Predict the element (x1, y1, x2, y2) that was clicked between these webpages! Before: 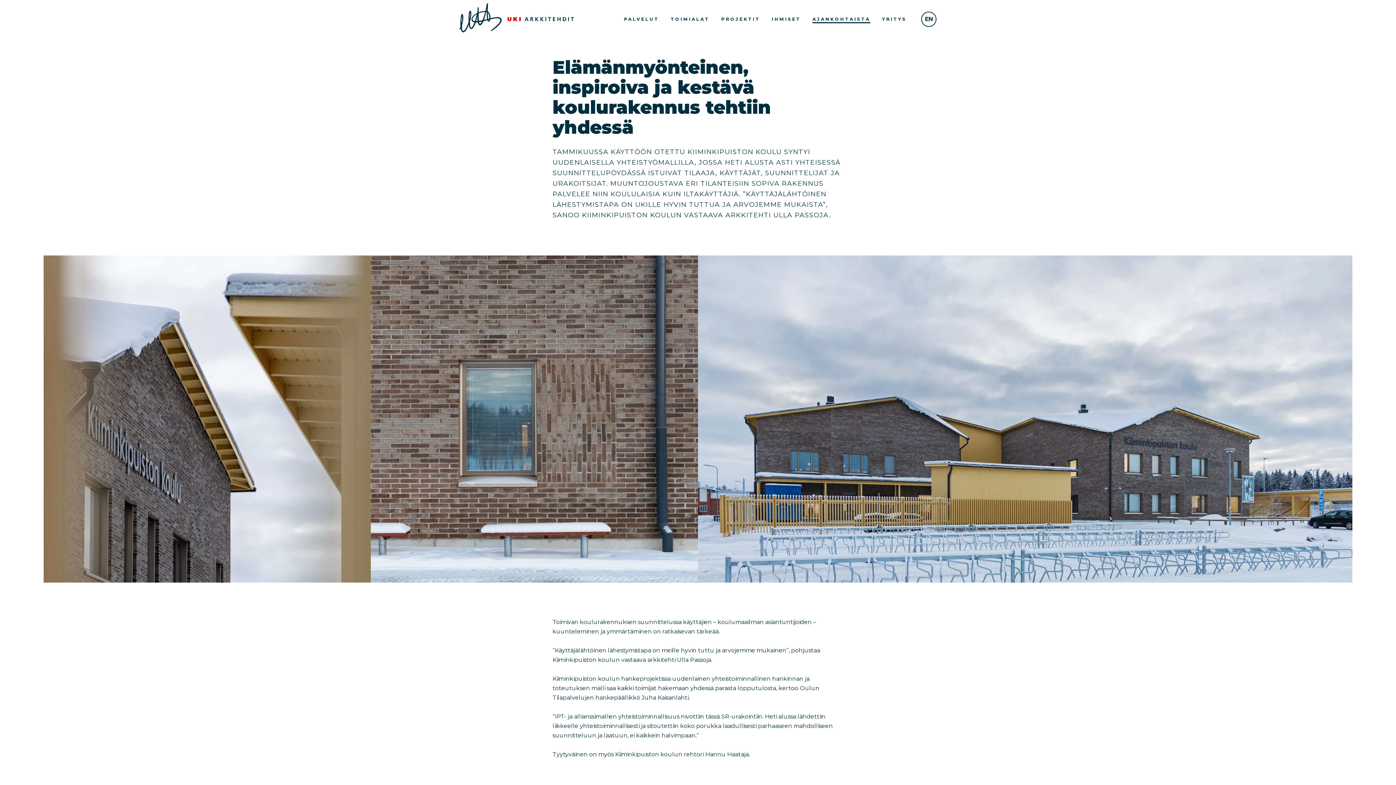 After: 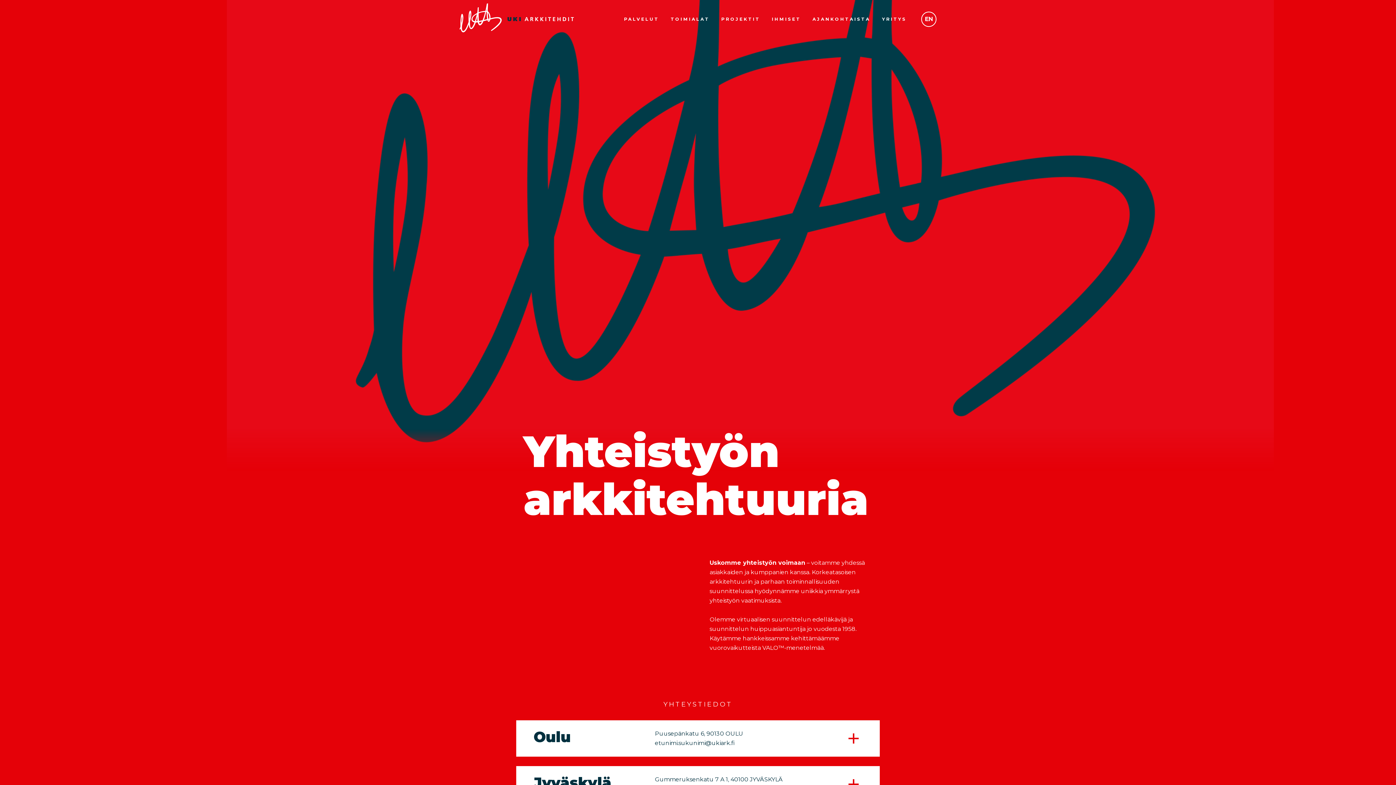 Action: label: UKI Arkkitehdit bbox: (459, 11, 574, 27)